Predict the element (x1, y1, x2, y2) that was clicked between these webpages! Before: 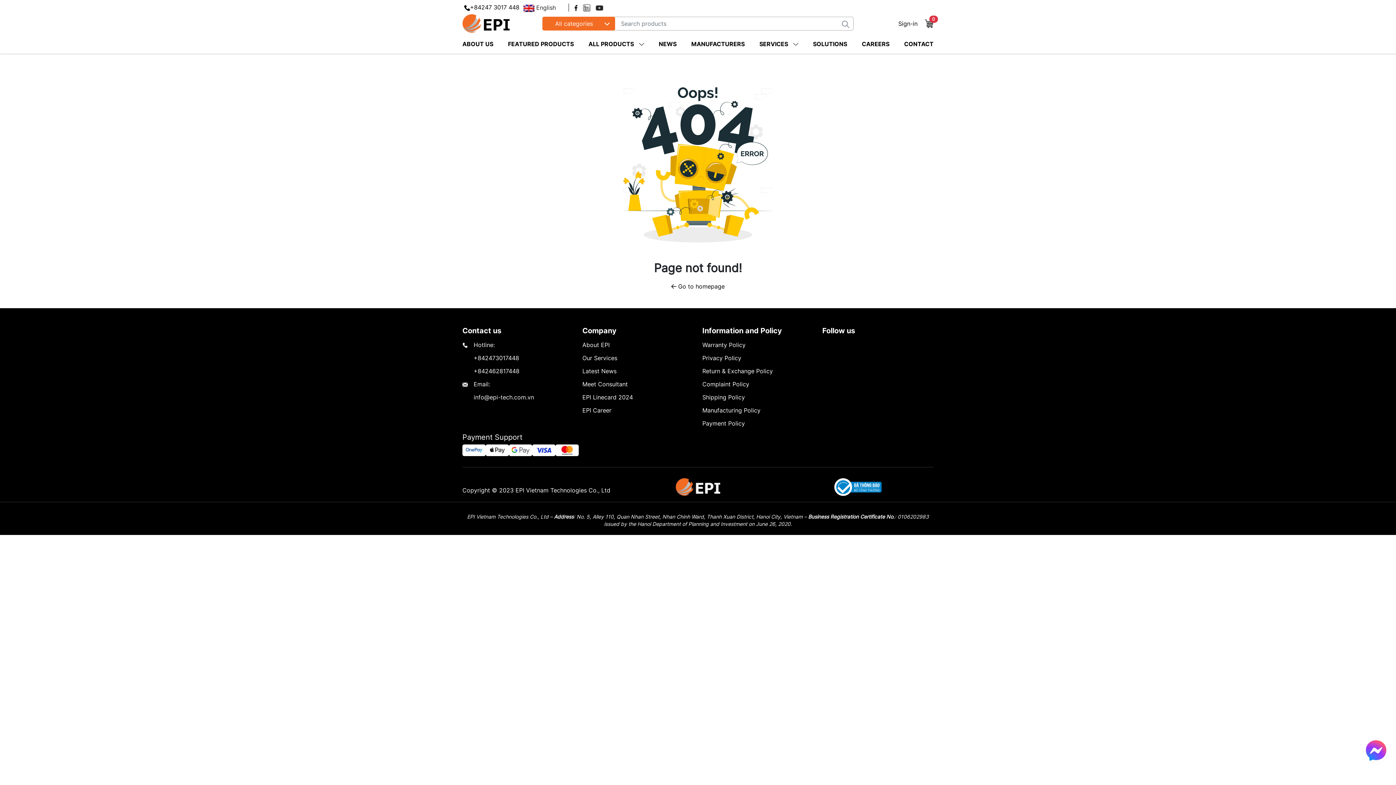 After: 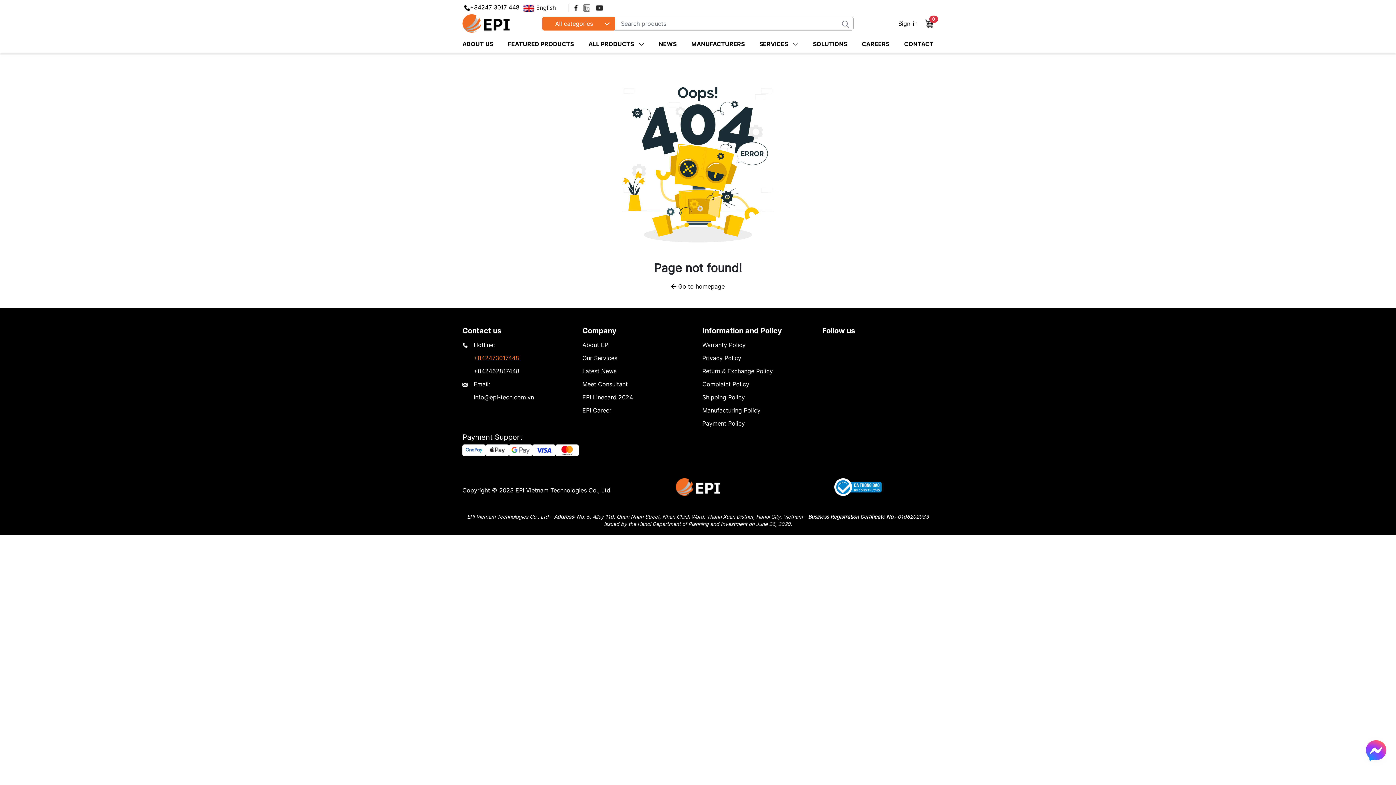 Action: bbox: (473, 354, 519, 361) label: +842473017448